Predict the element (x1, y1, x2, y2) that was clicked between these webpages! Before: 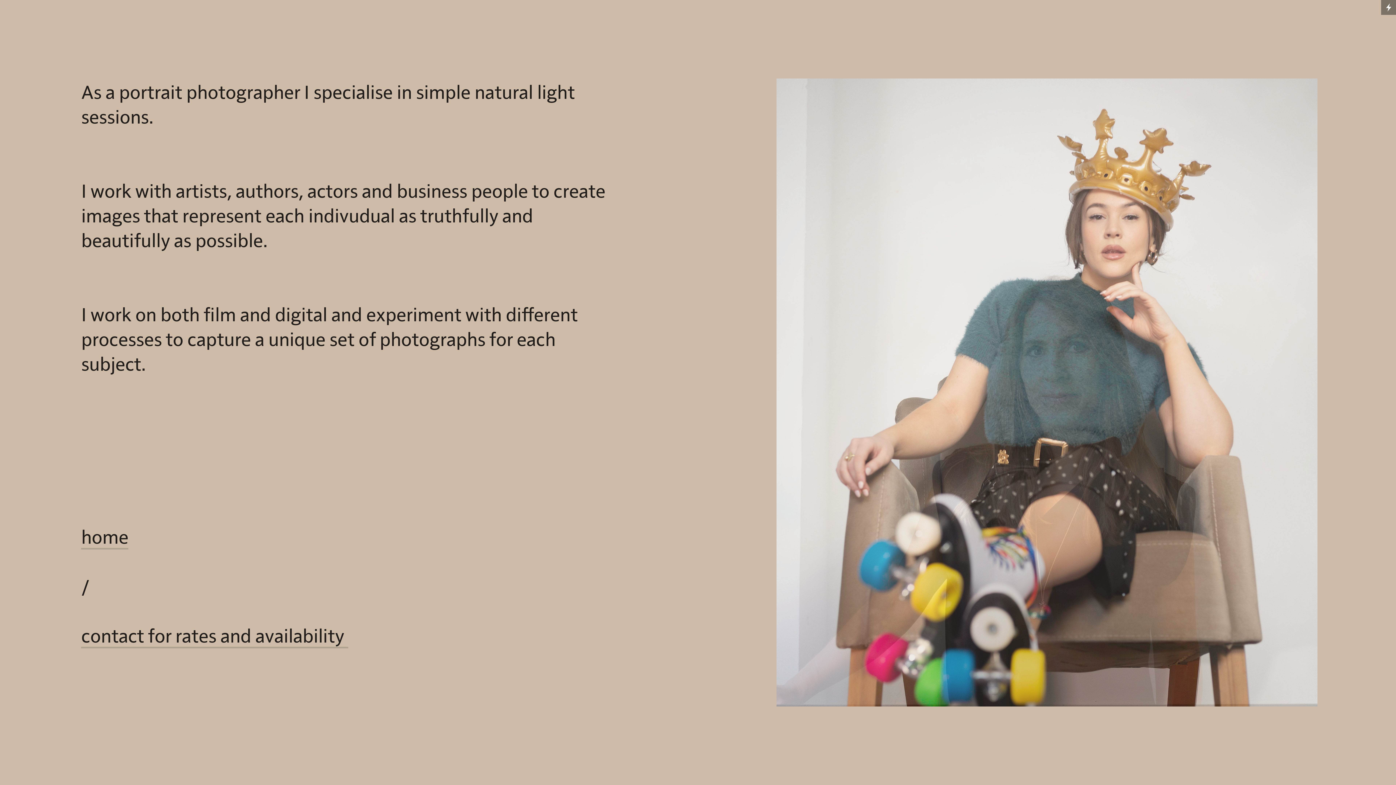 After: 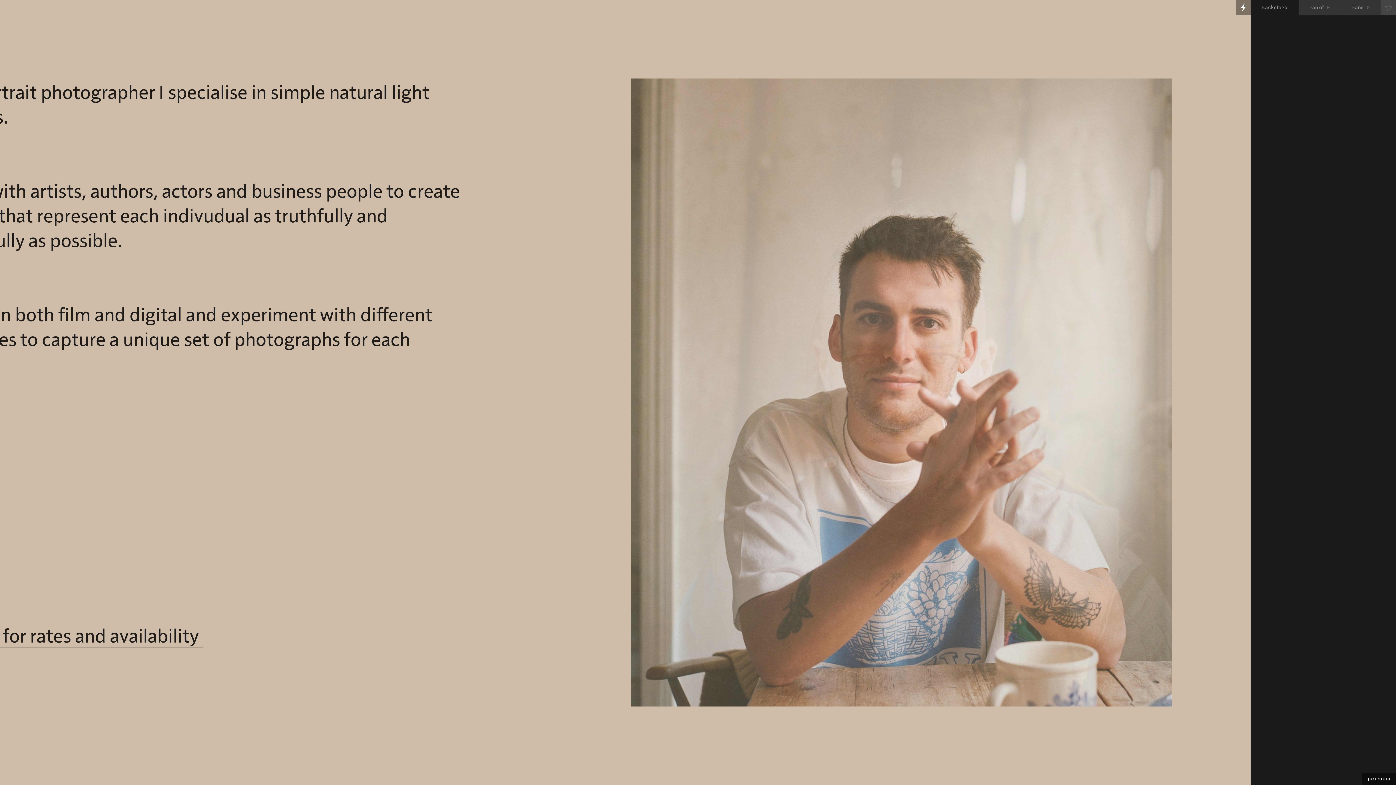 Action: bbox: (1381, 0, 1396, 14)